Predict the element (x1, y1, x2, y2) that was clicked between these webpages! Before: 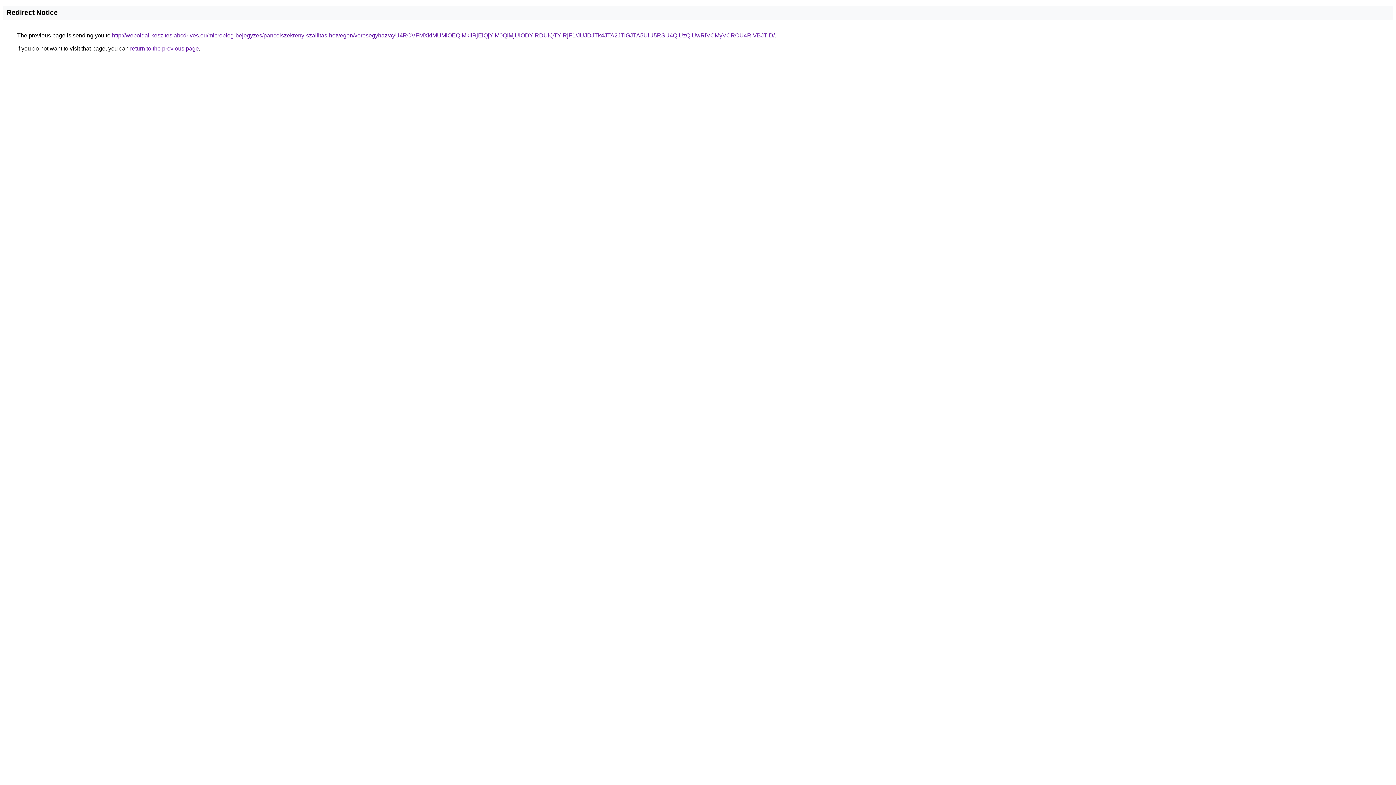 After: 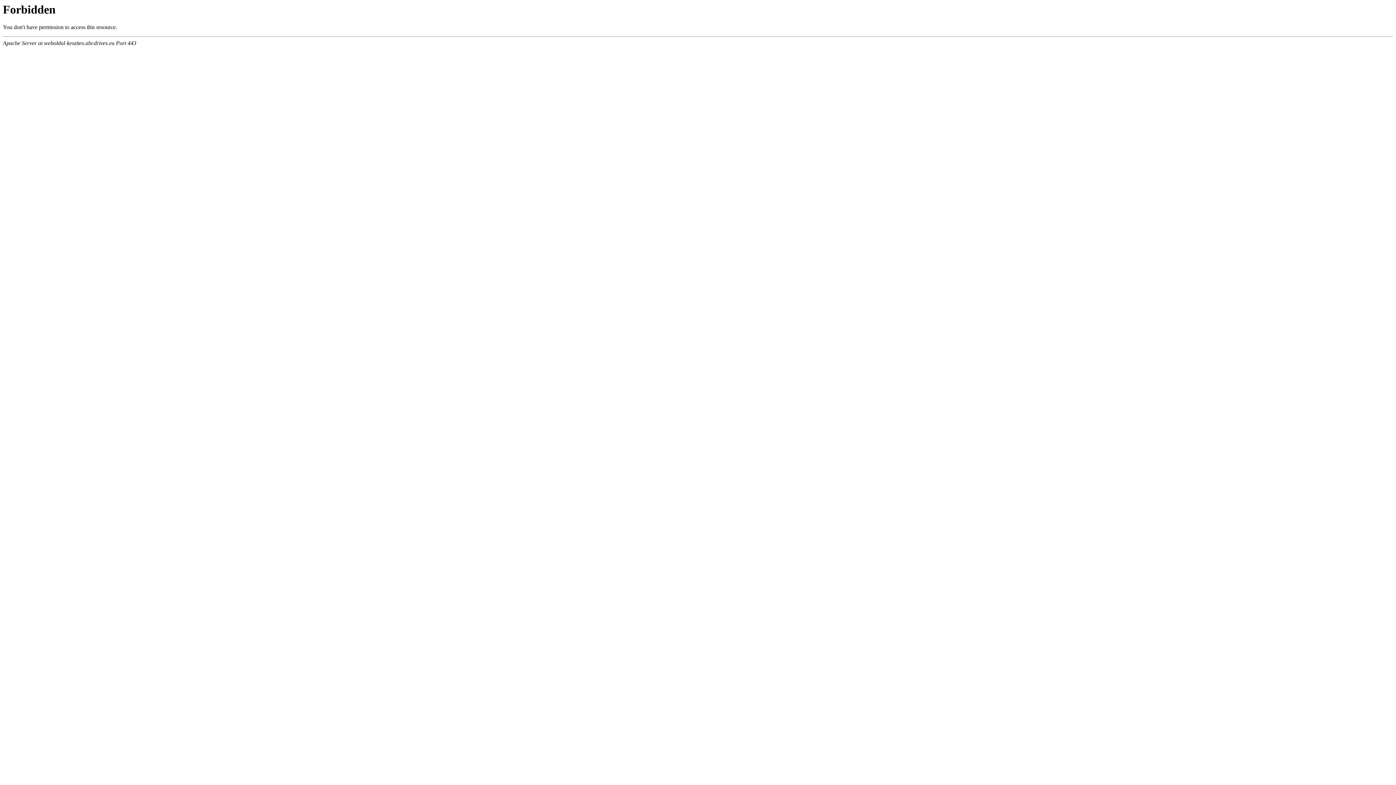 Action: label: http://weboldal-keszites.abcdrives.eu/microblog-bejegyzes/pancelszekreny-szallitas-hetvegen/veresegyhaz/ayU4RCVFMXklMUMlOEQlMkIlRjElQjYlM0QlMjUlODYlRDUlQTYlRjF1/JUJDJTk4JTA2JTlGJTA5UiU5RSU4QiUzQiUwRiVCMyVCRCU4RlVBJTlD/ bbox: (112, 32, 774, 38)